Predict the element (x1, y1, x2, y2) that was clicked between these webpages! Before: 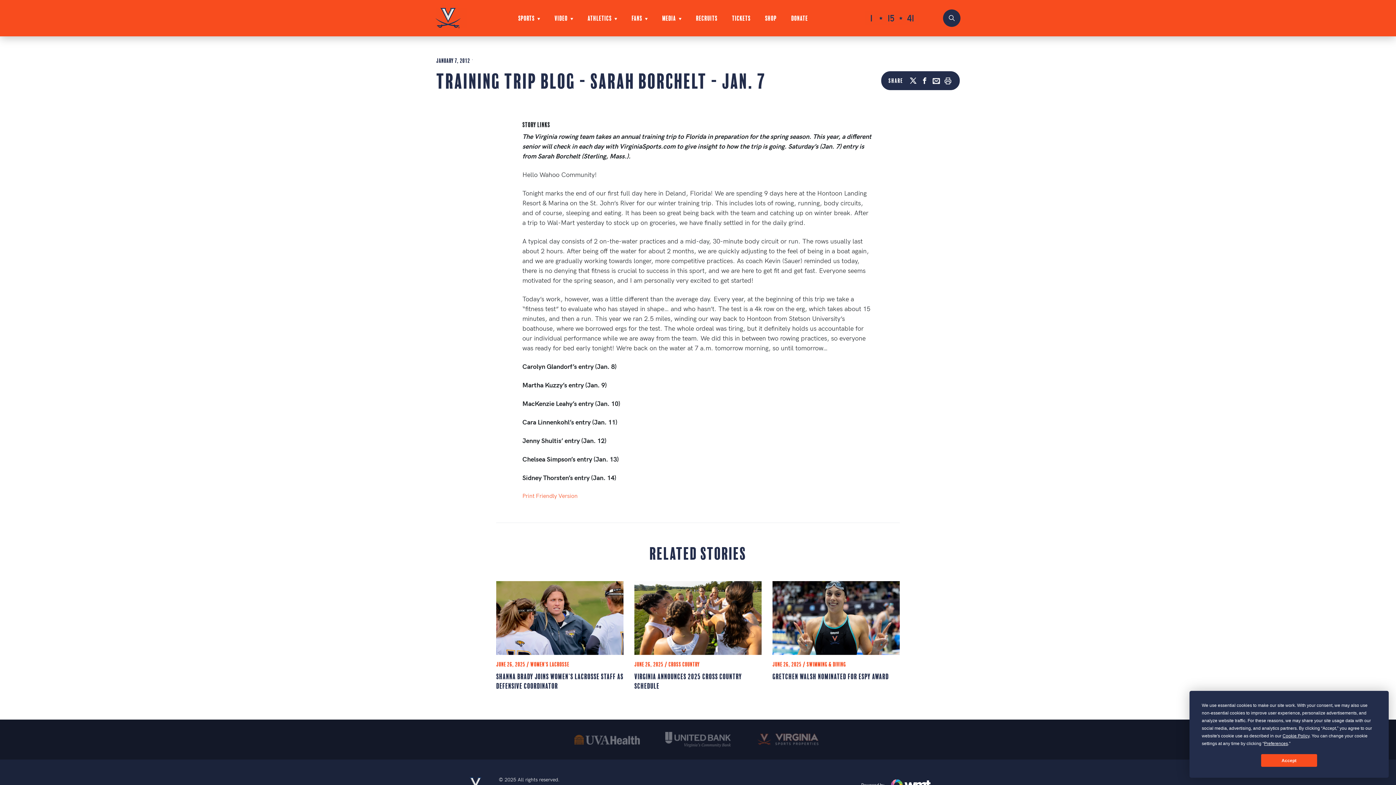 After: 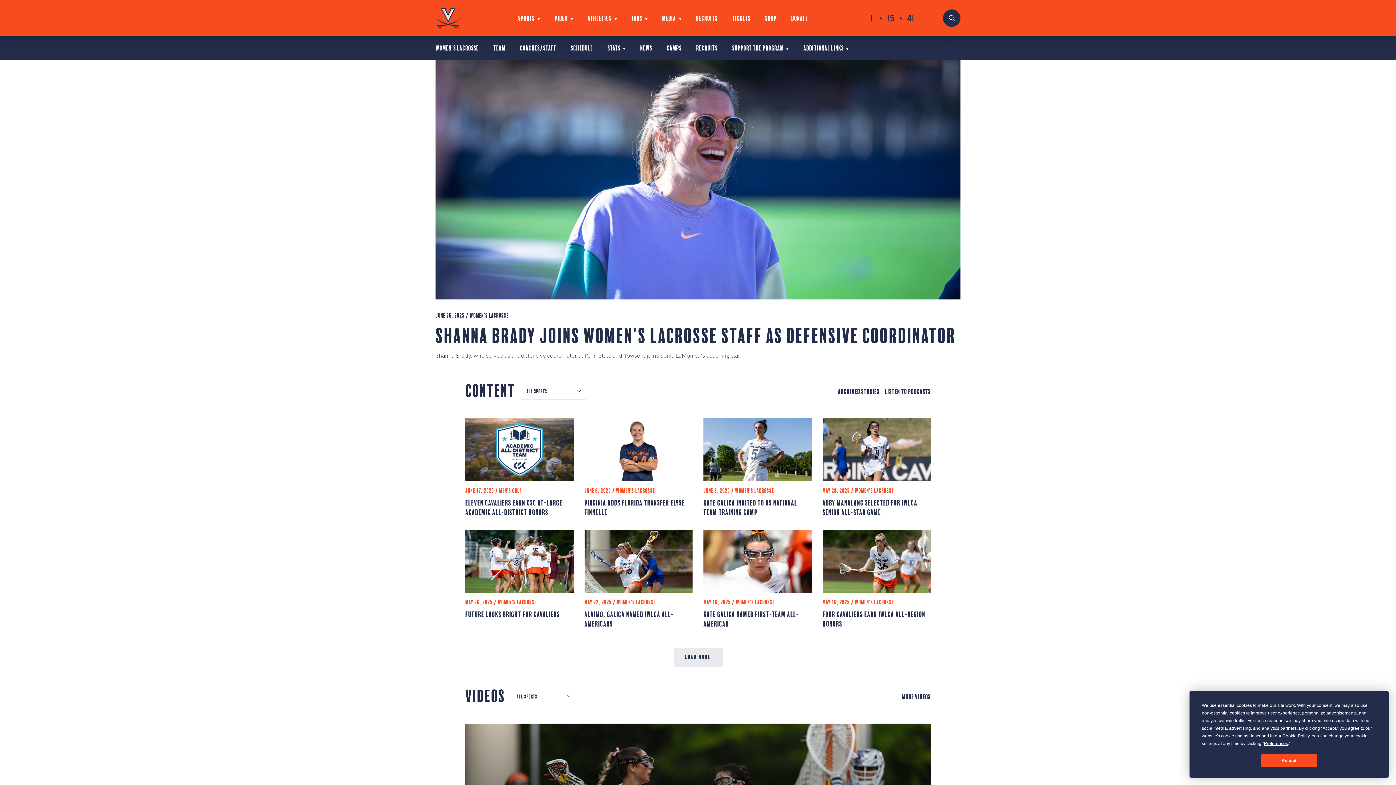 Action: label: Women's Lacrosse bbox: (530, 661, 569, 667)